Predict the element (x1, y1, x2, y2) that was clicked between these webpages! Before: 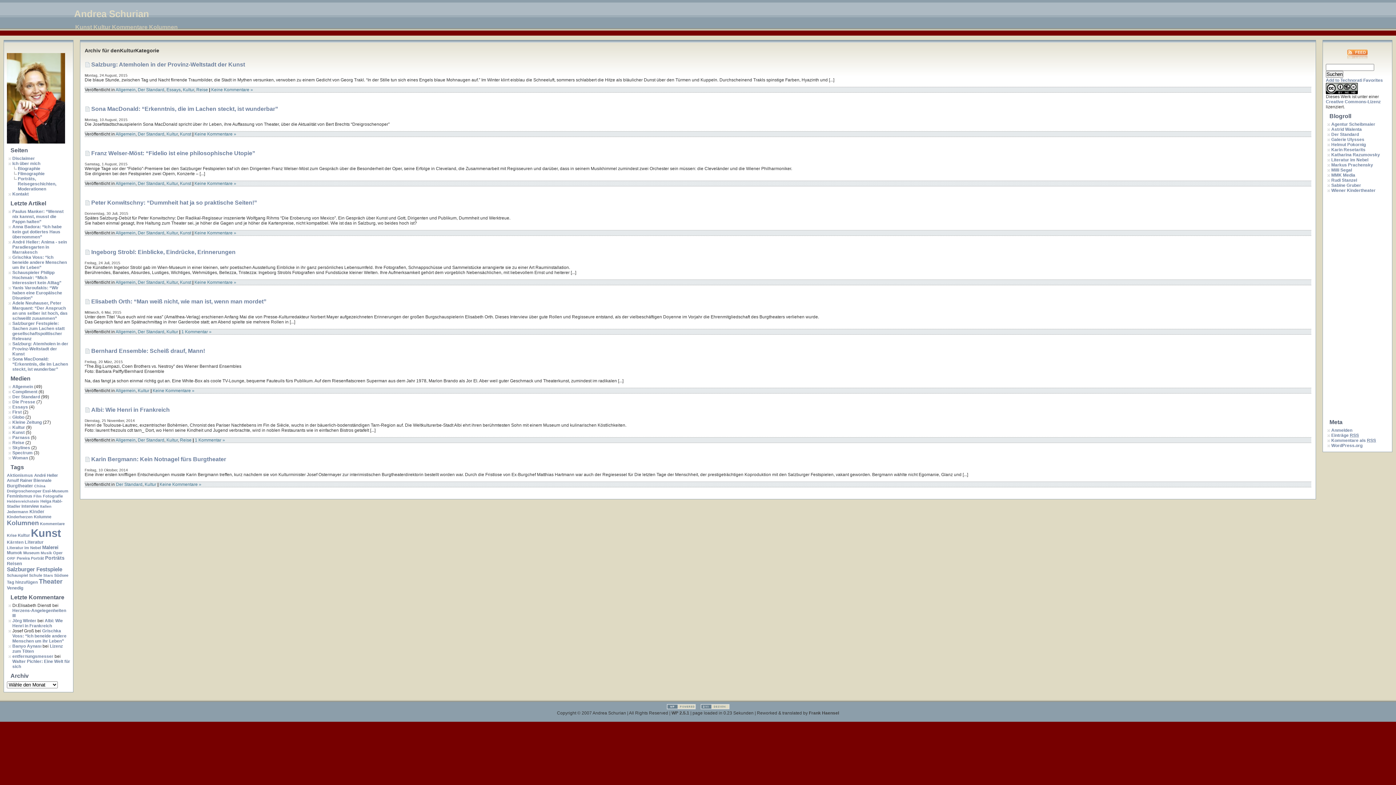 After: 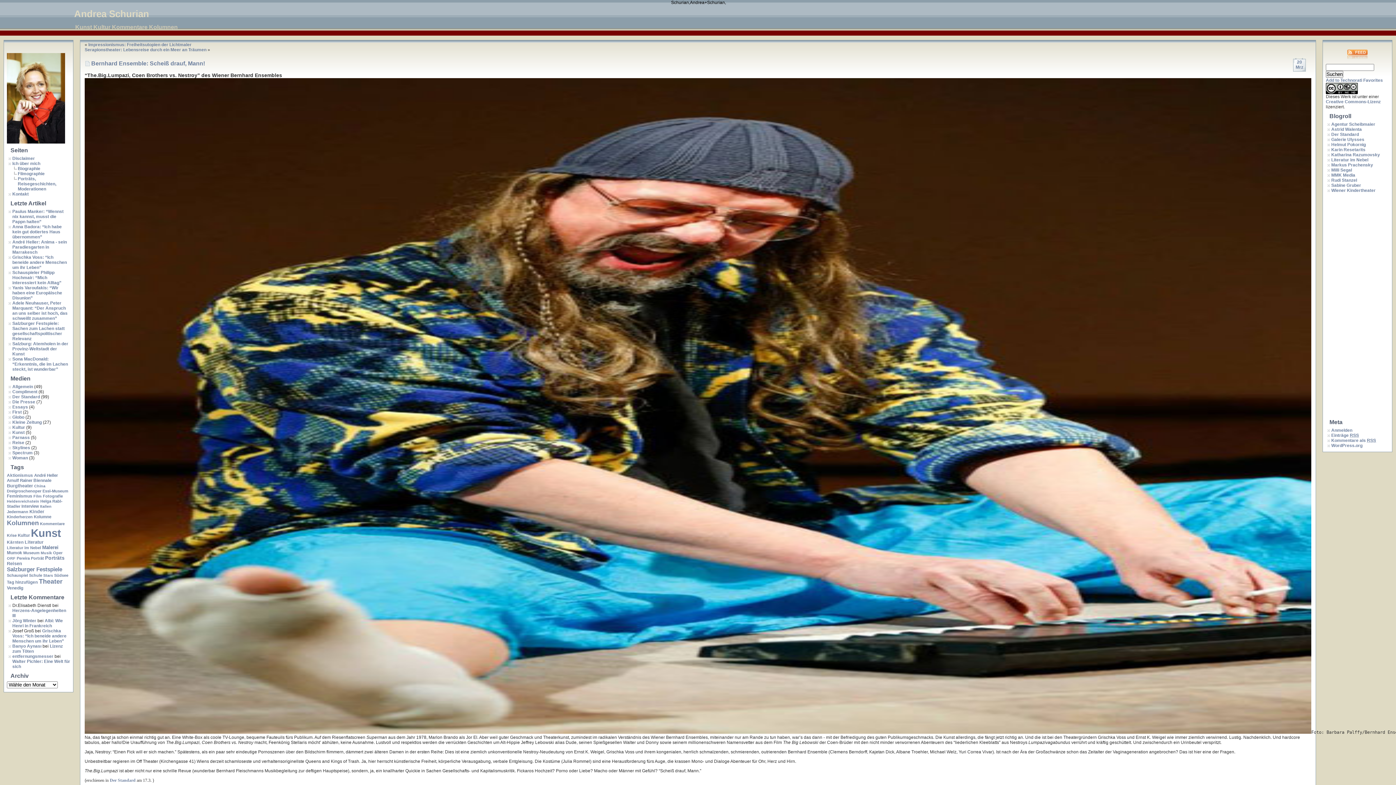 Action: bbox: (91, 348, 205, 354) label: Bernhard Ensemble: Scheiß drauf, Mann!